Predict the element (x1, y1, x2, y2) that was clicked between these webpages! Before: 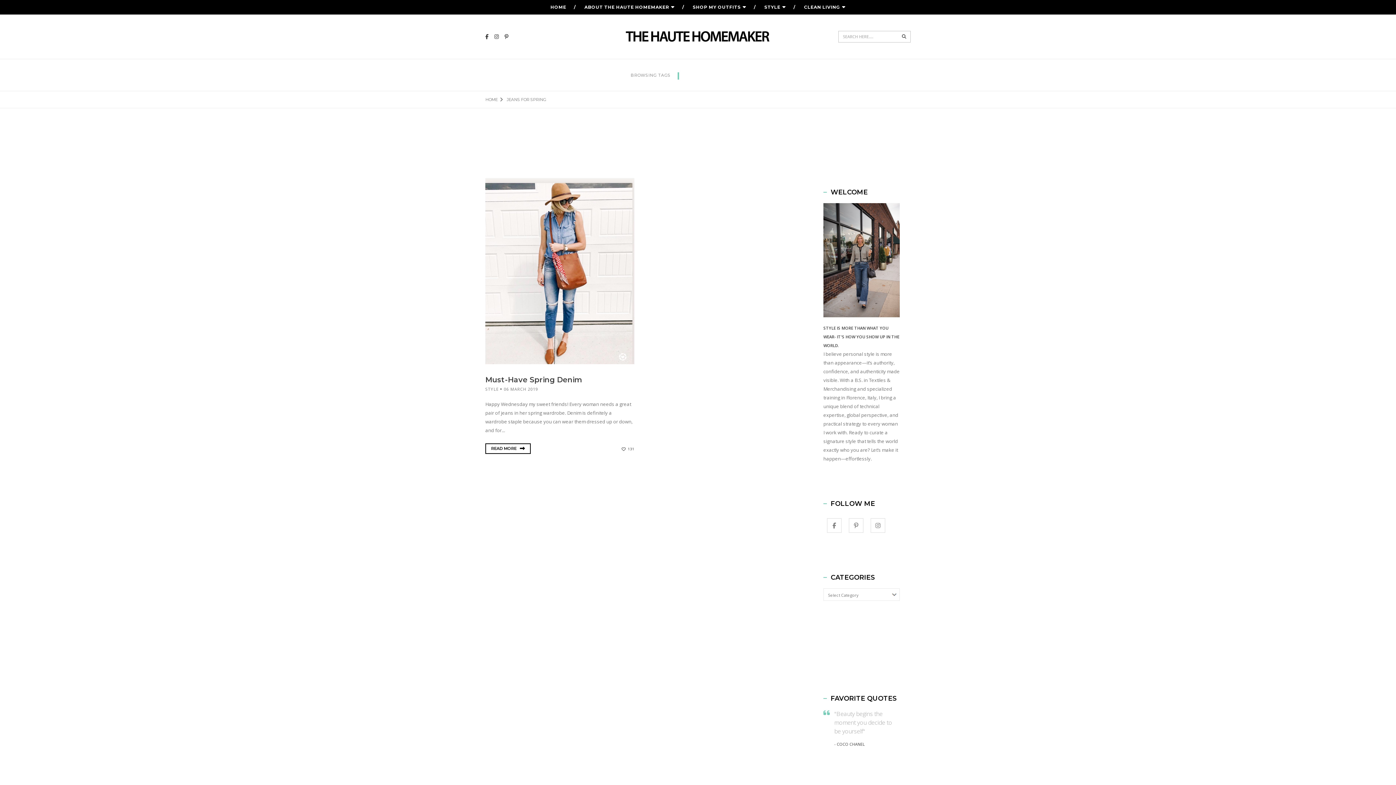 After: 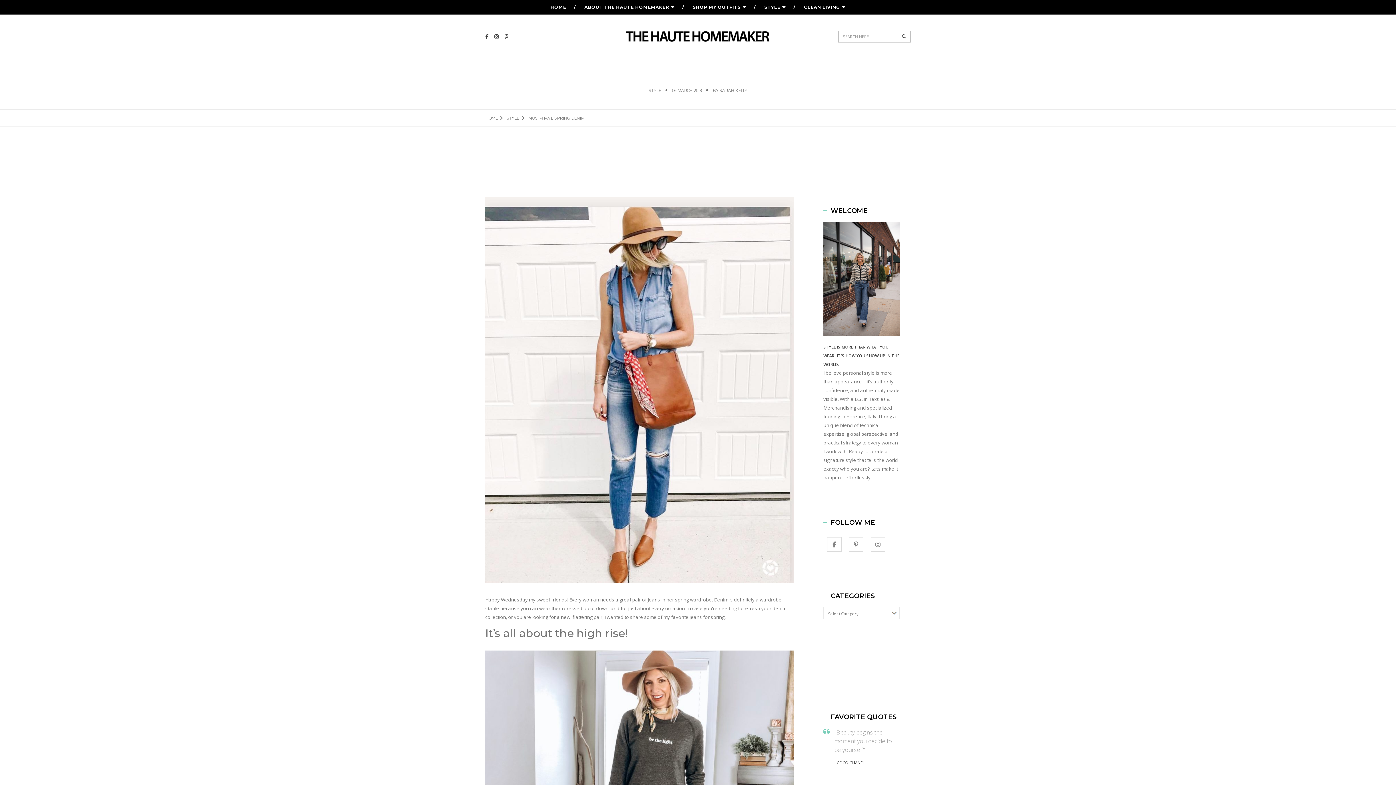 Action: bbox: (485, 267, 634, 273)